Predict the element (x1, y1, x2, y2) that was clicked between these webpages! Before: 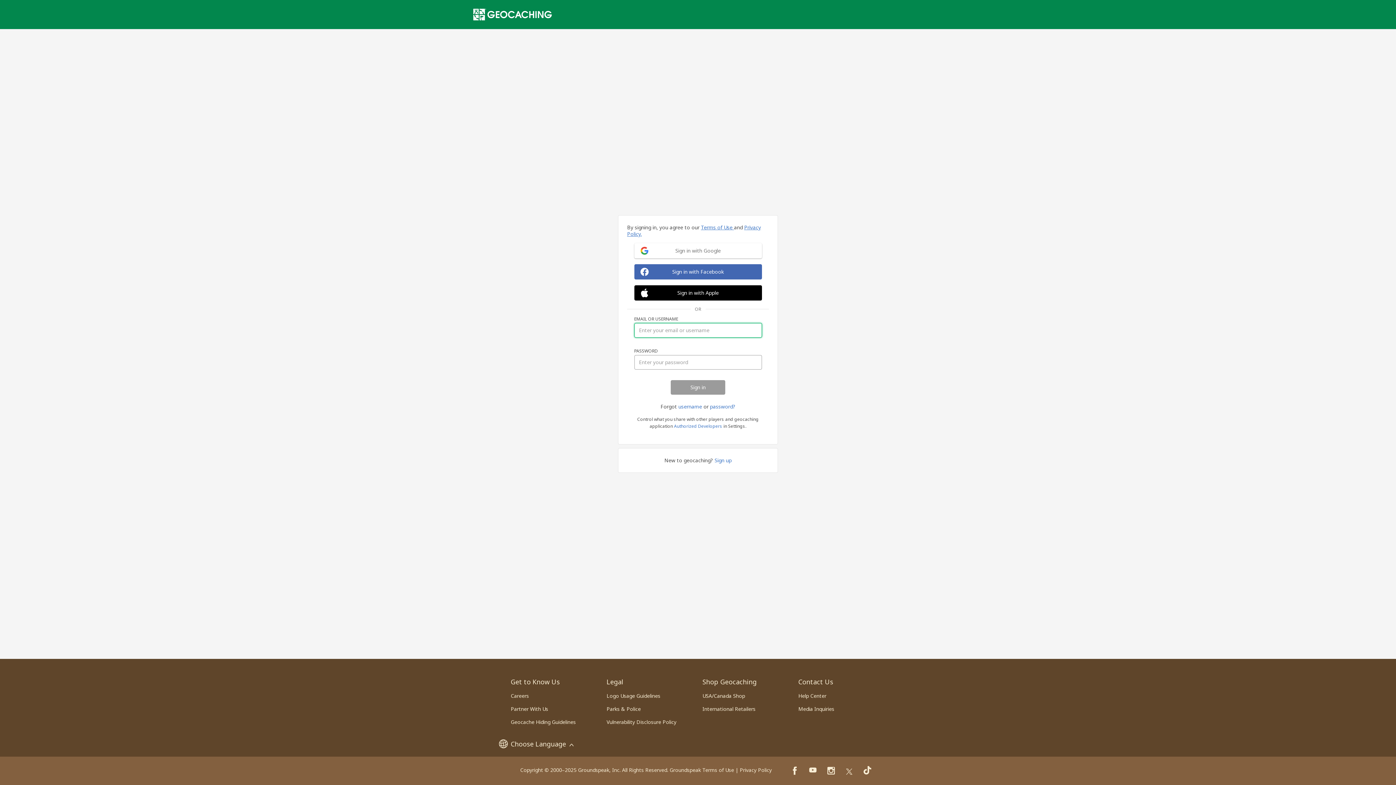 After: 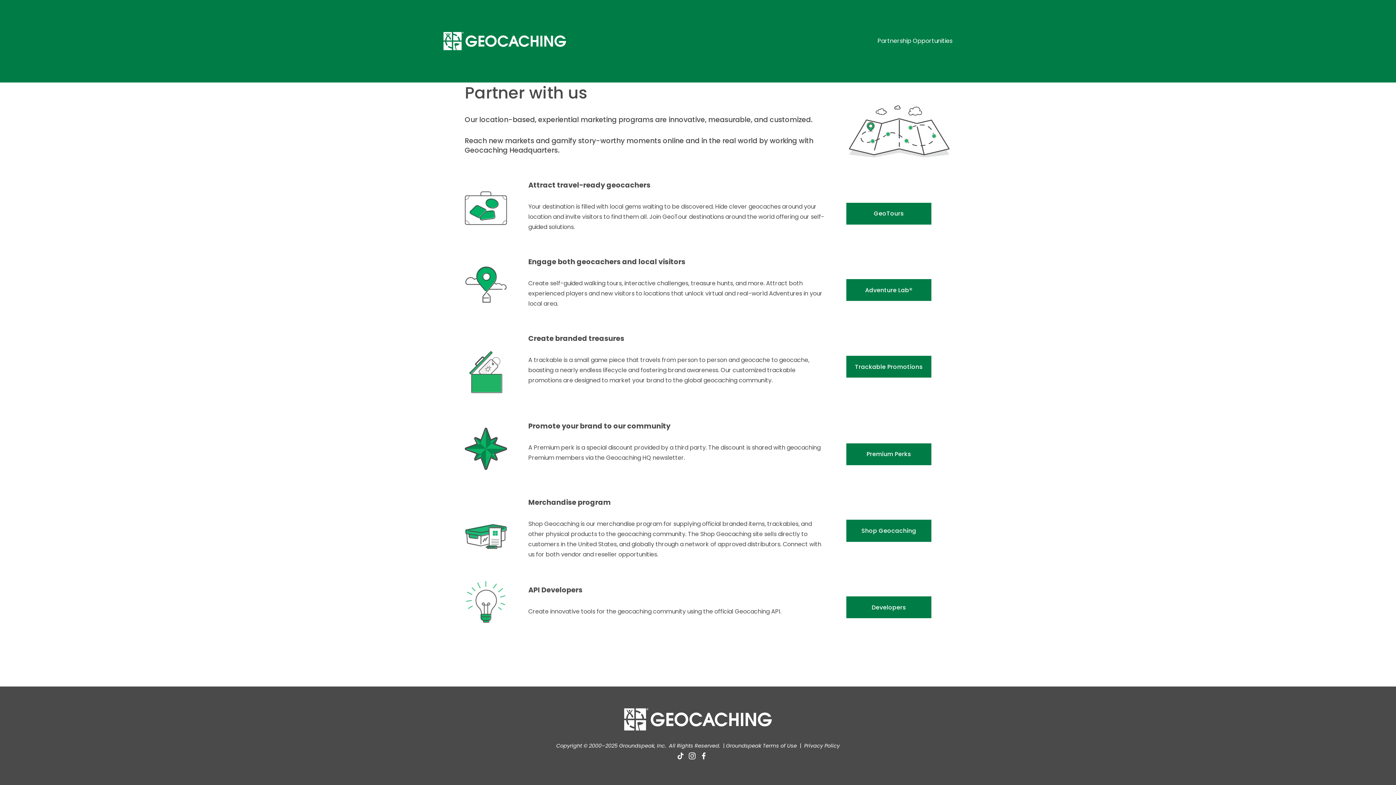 Action: bbox: (510, 705, 548, 712) label: Partner With Us